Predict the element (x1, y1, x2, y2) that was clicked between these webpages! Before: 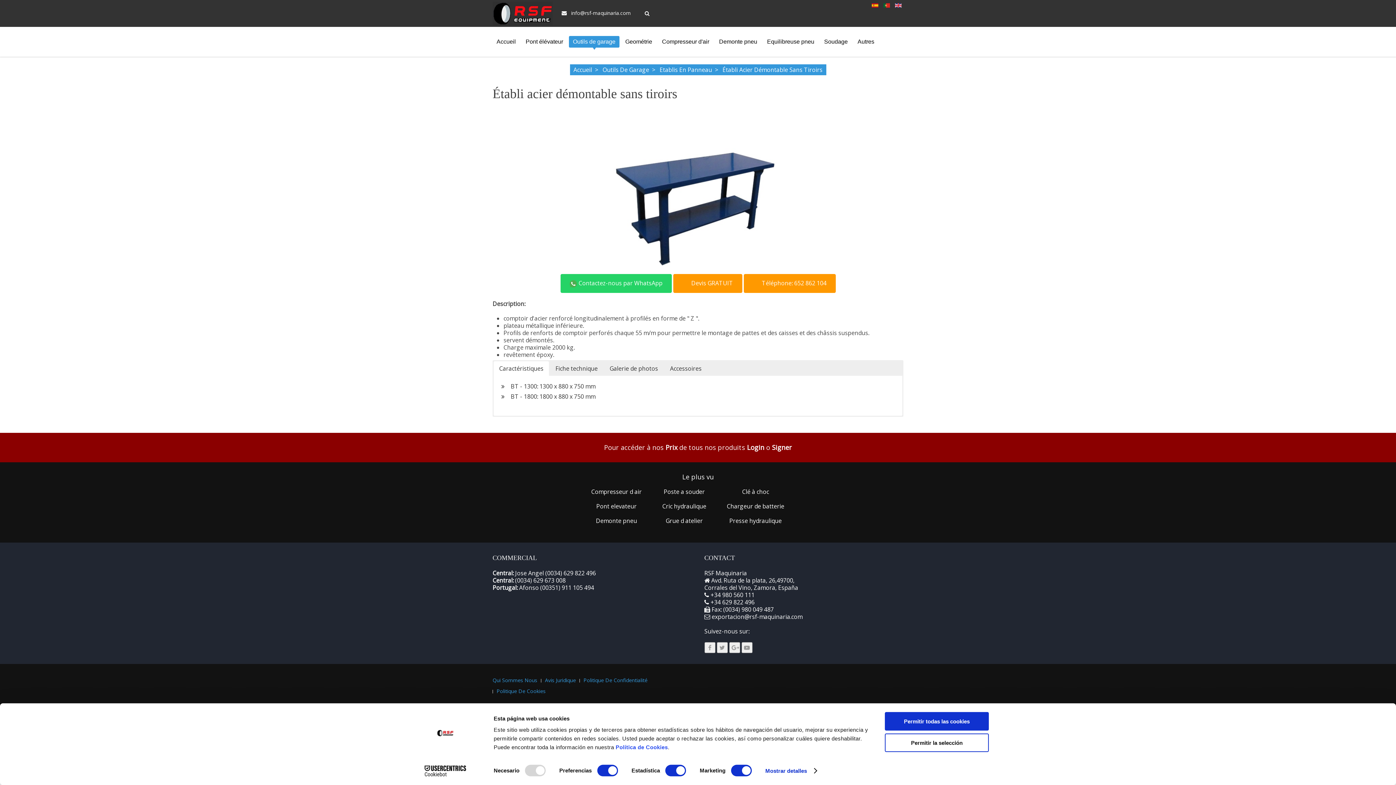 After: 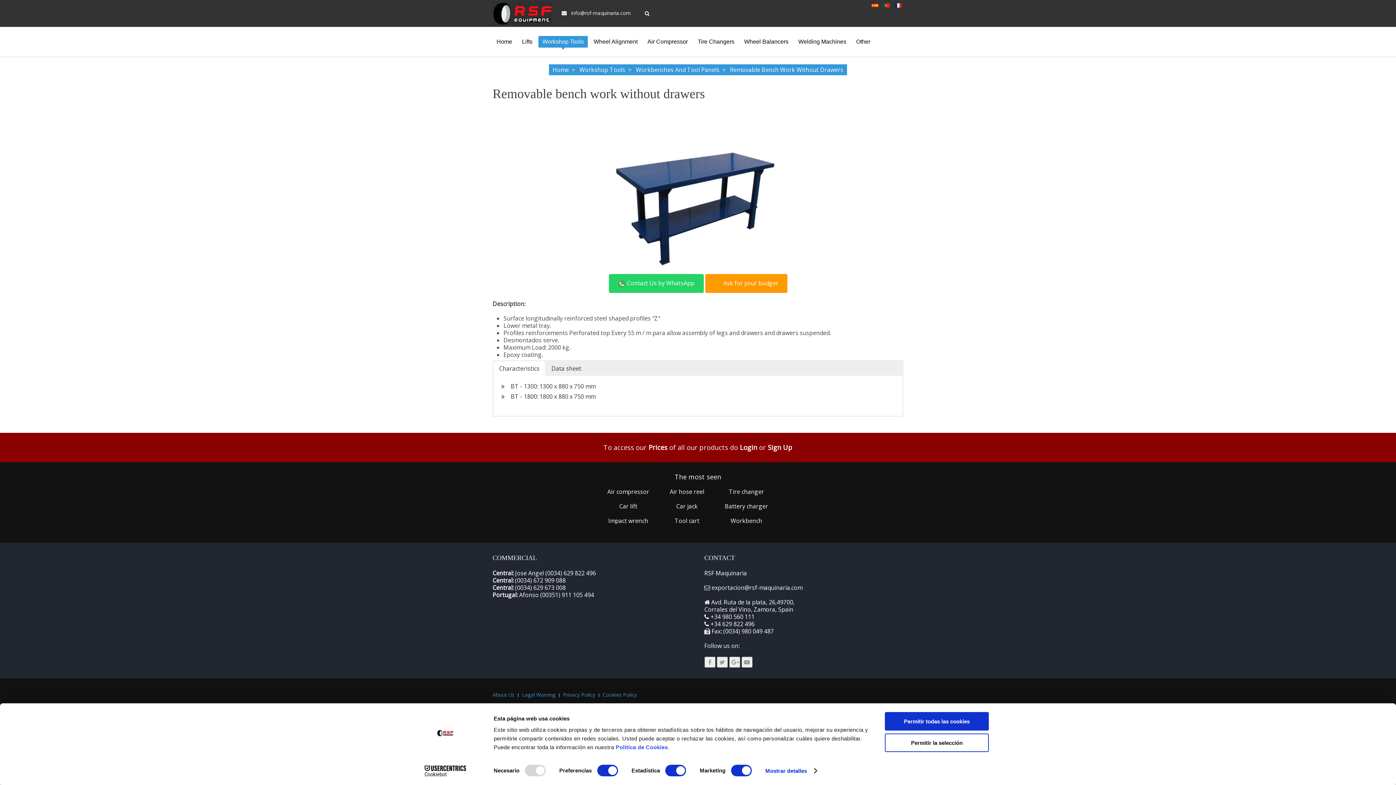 Action: bbox: (895, 1, 901, 9)